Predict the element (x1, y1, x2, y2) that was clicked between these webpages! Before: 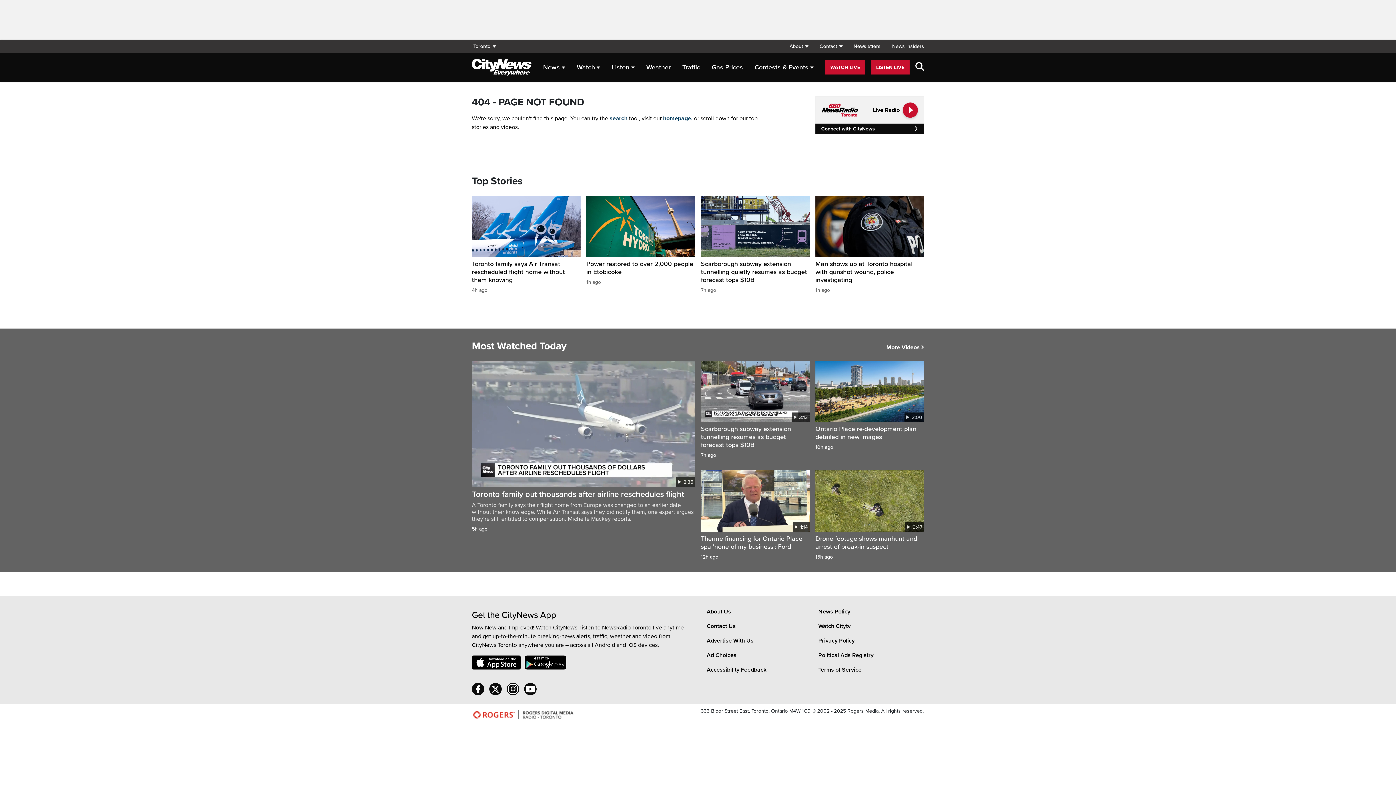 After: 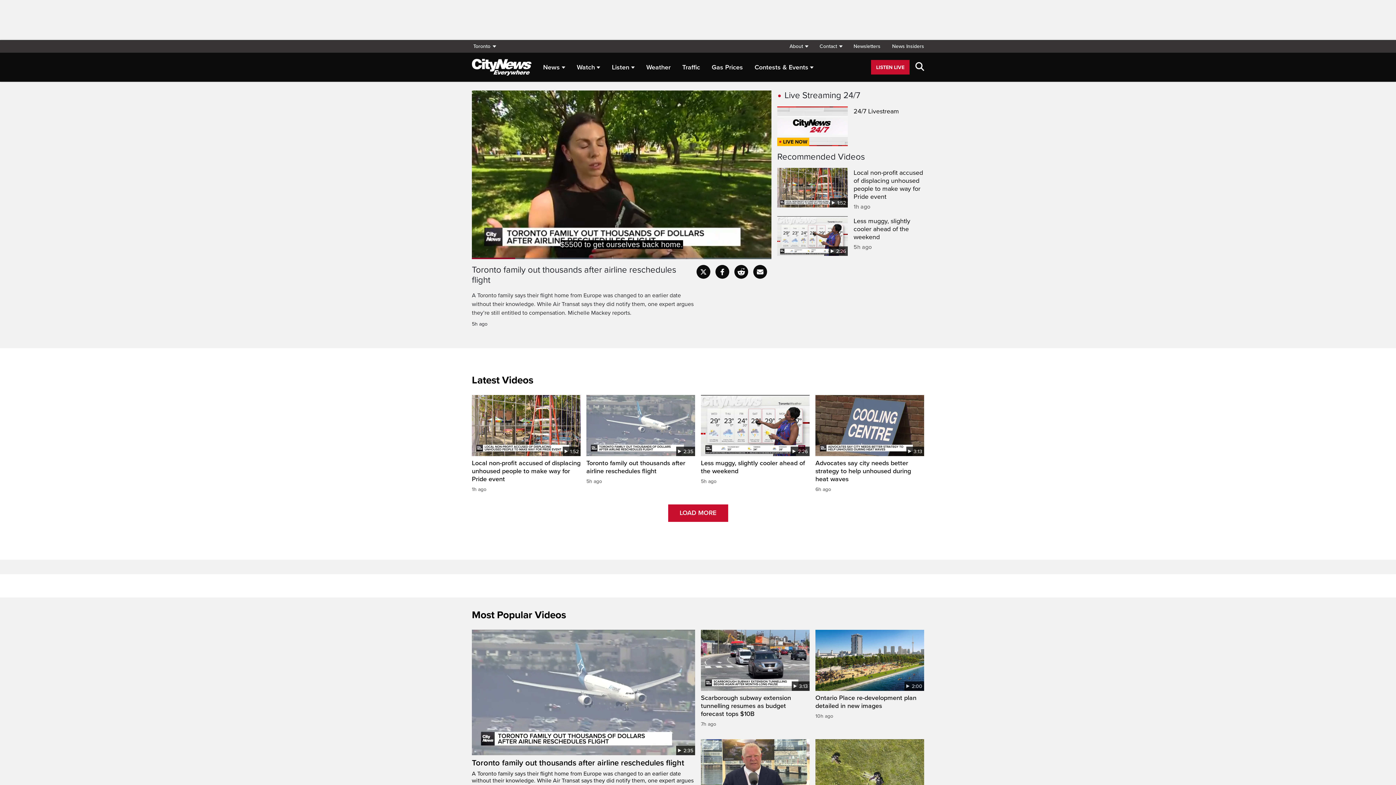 Action: bbox: (472, 489, 695, 532) label: Toronto family out thousands after airline reschedules flight

A Toronto family says their flight home from Europe was changed to an earlier date without their knowledge. While Air Transat says they did notify them, one expert argues they’re still entitled to compensation. Michelle Mackey reports. 

5h ago